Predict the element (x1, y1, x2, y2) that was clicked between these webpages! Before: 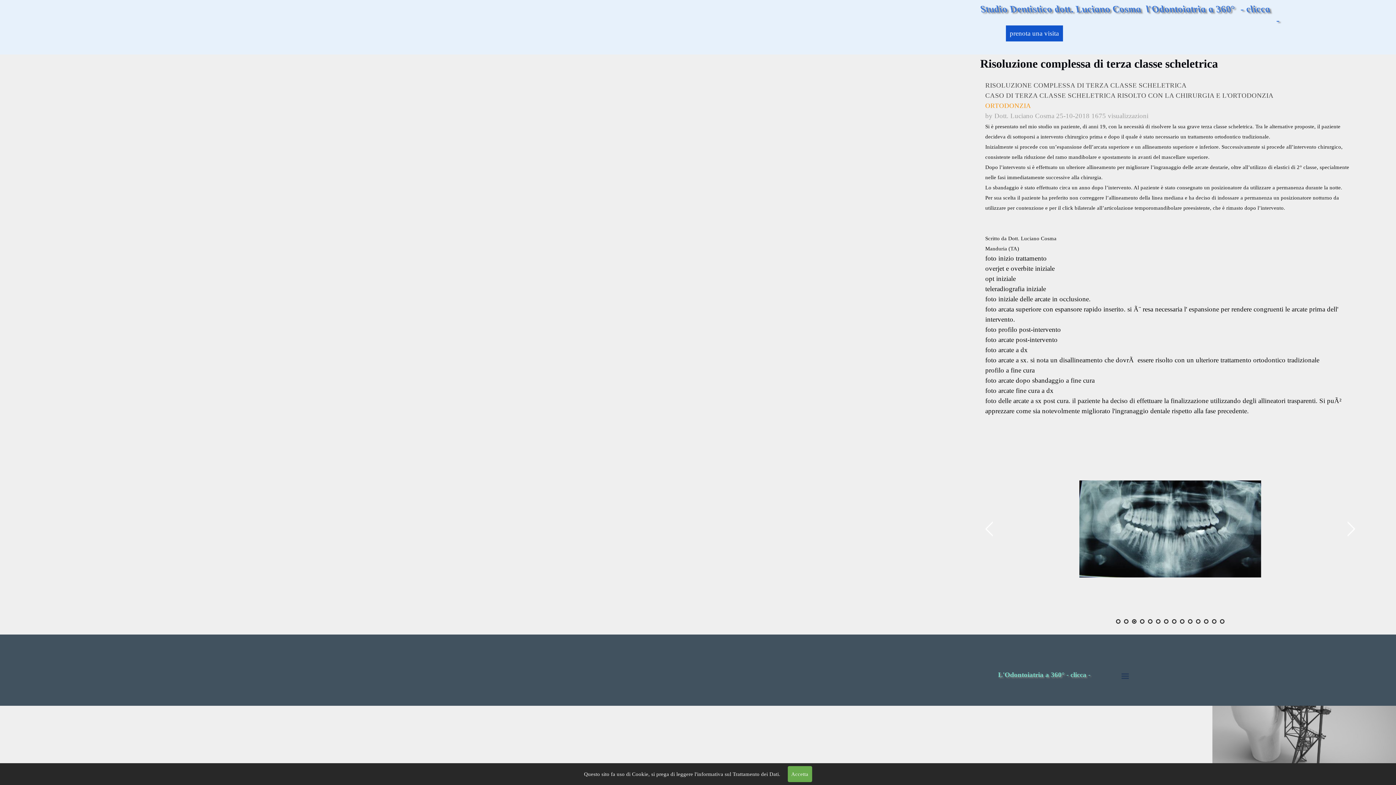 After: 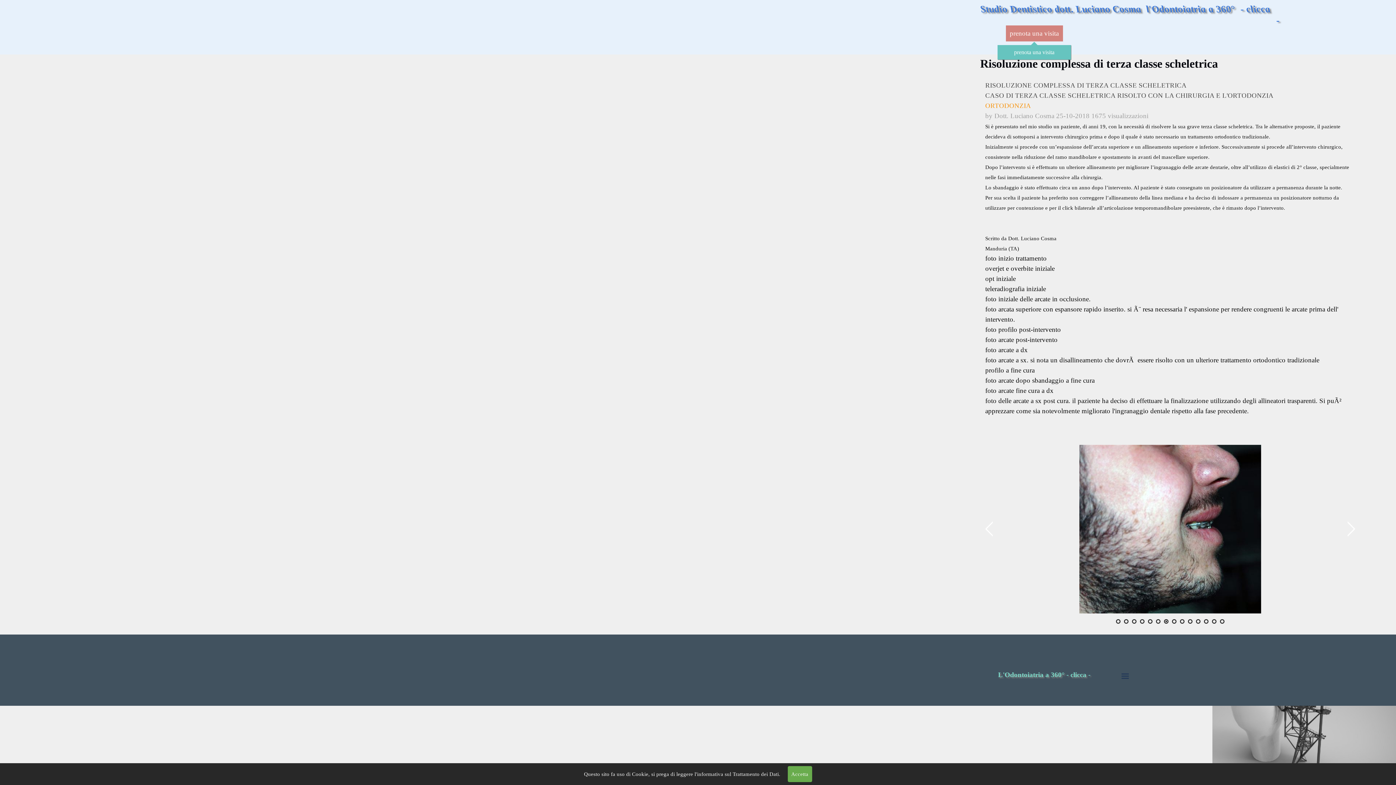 Action: bbox: (1006, 25, 1063, 41) label: prenota una visita